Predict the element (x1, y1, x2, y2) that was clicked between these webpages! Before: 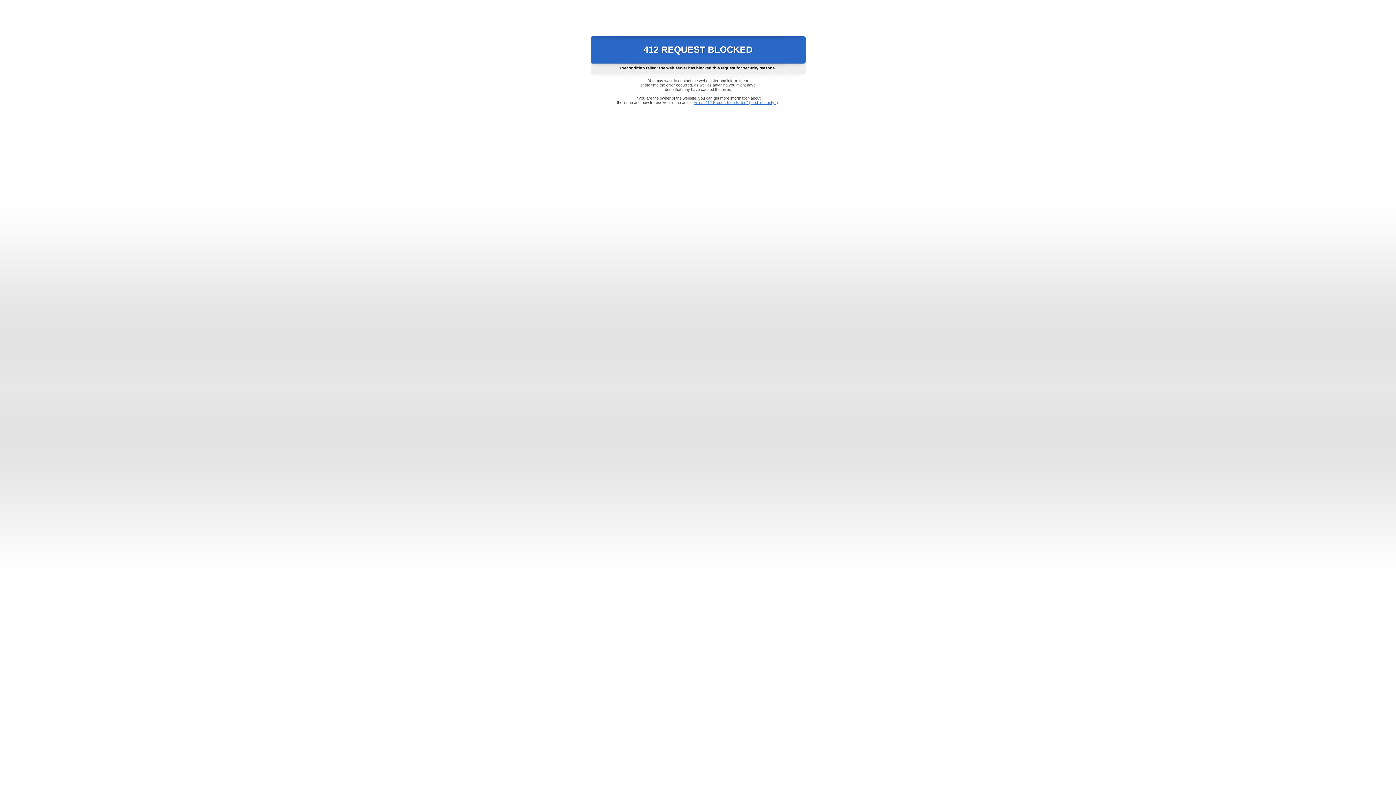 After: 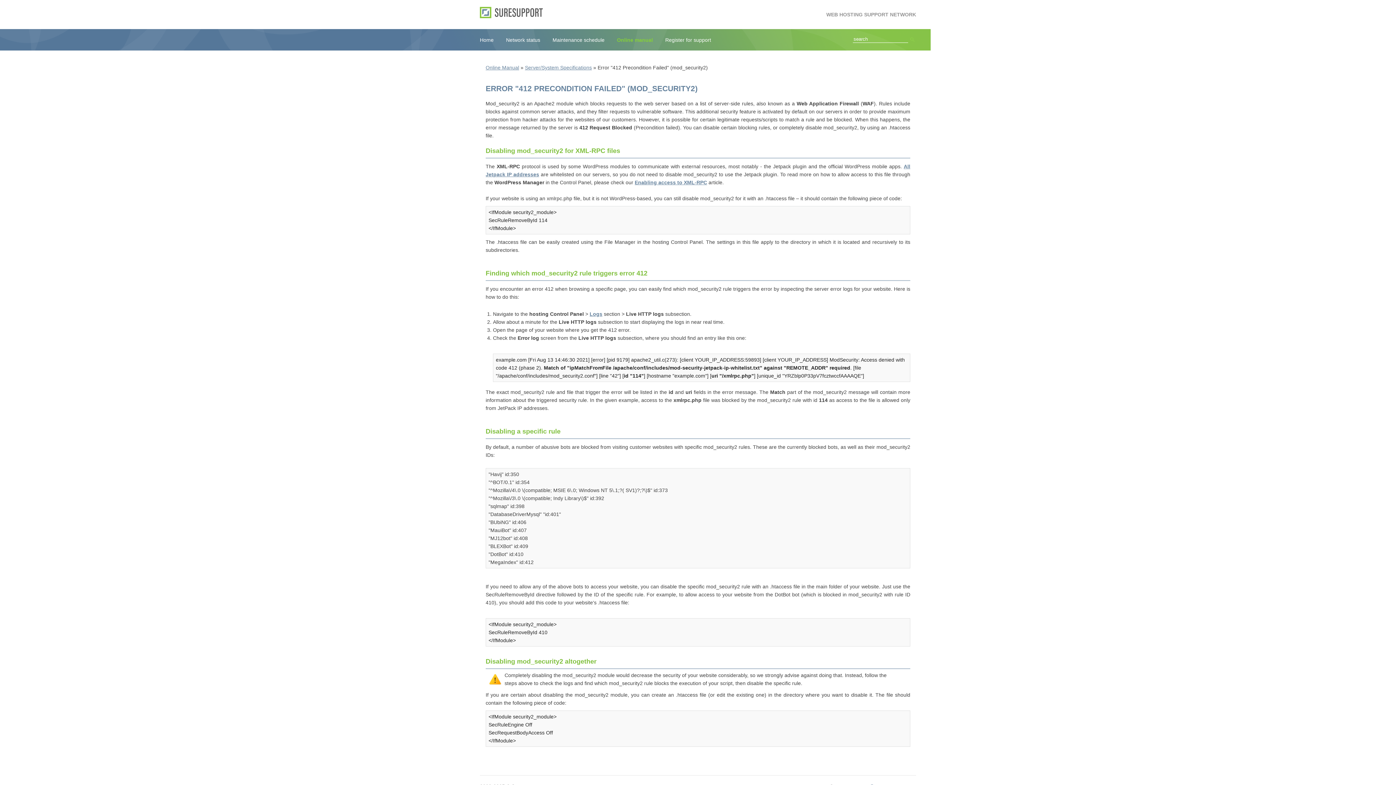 Action: label: Error "412 Precondition Failed" (mod_security2) bbox: (693, 100, 778, 104)